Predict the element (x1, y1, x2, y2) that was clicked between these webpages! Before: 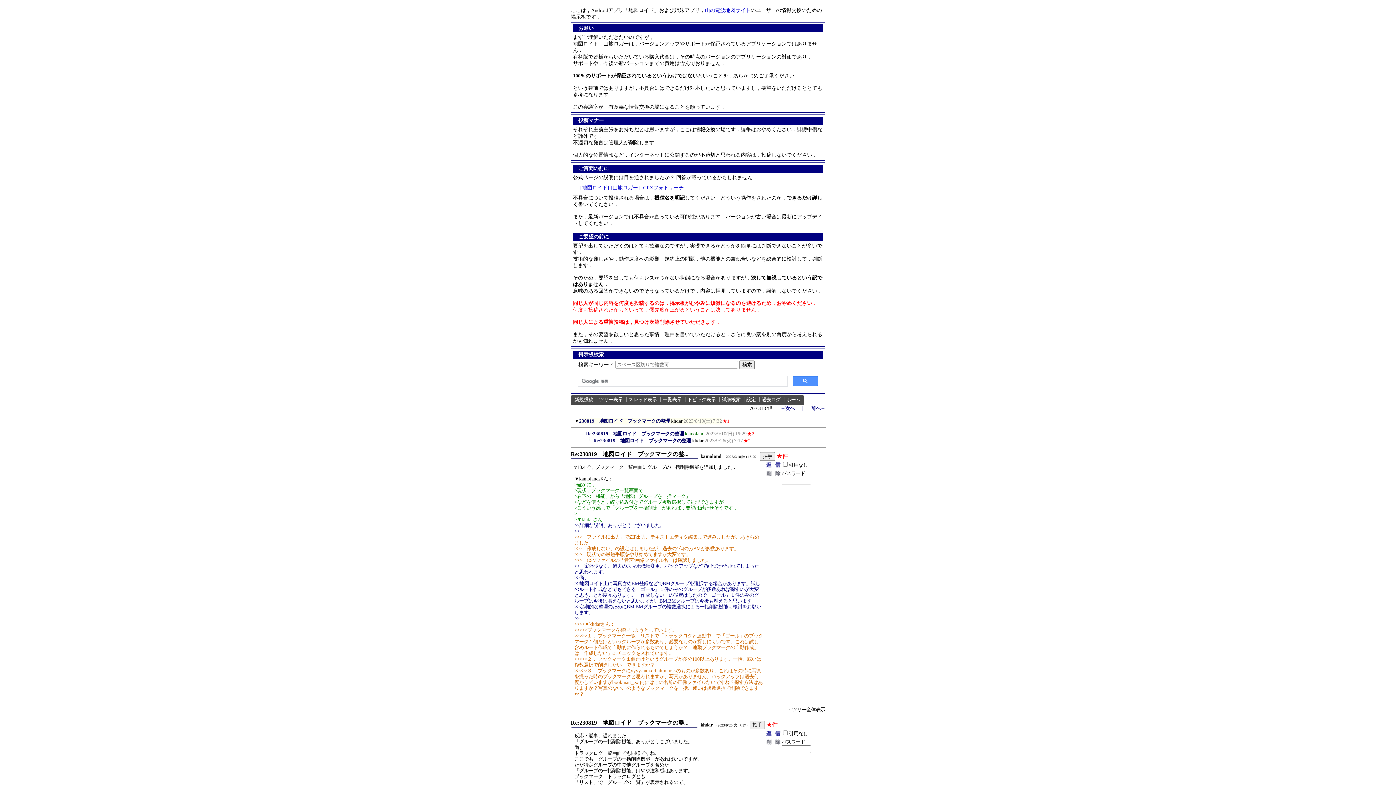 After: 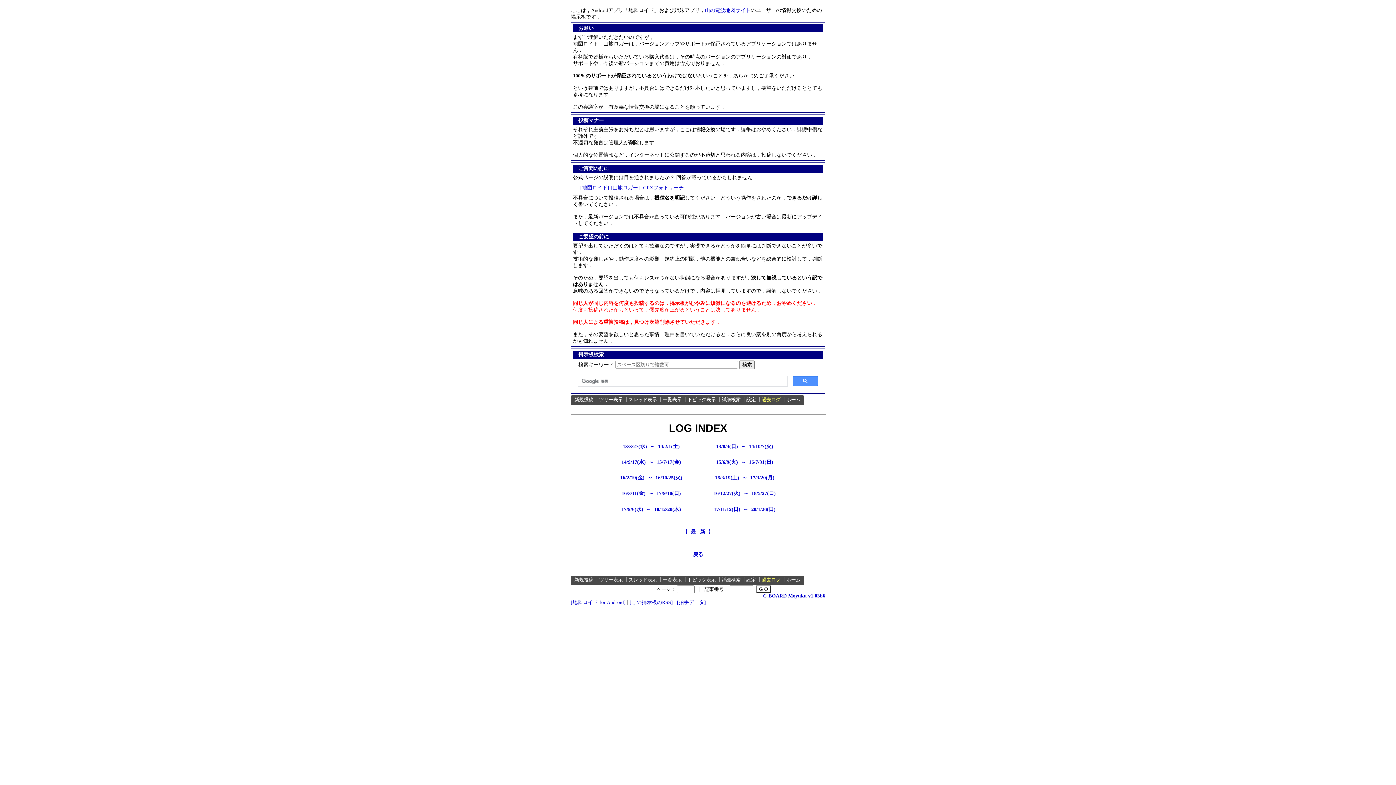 Action: label: 過去ログ bbox: (761, 397, 780, 402)